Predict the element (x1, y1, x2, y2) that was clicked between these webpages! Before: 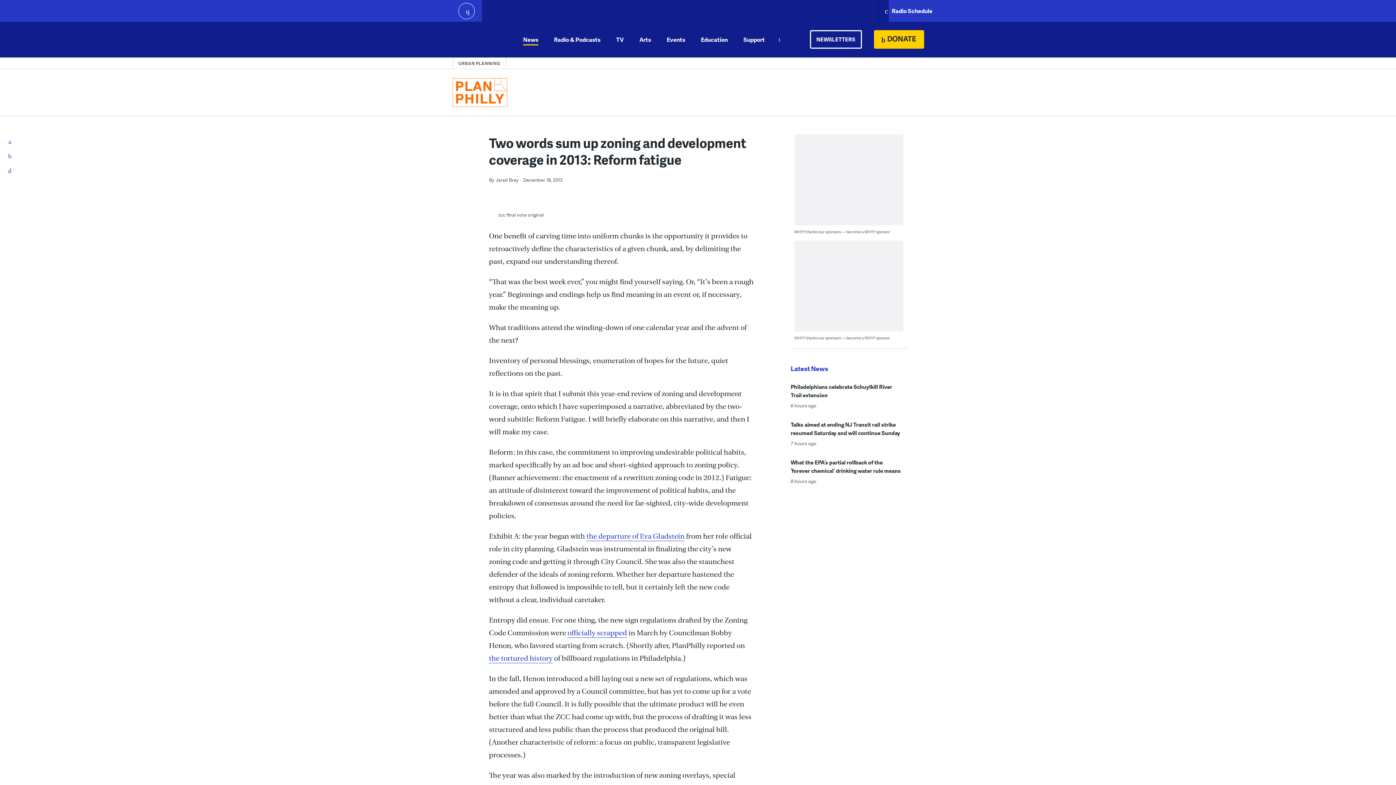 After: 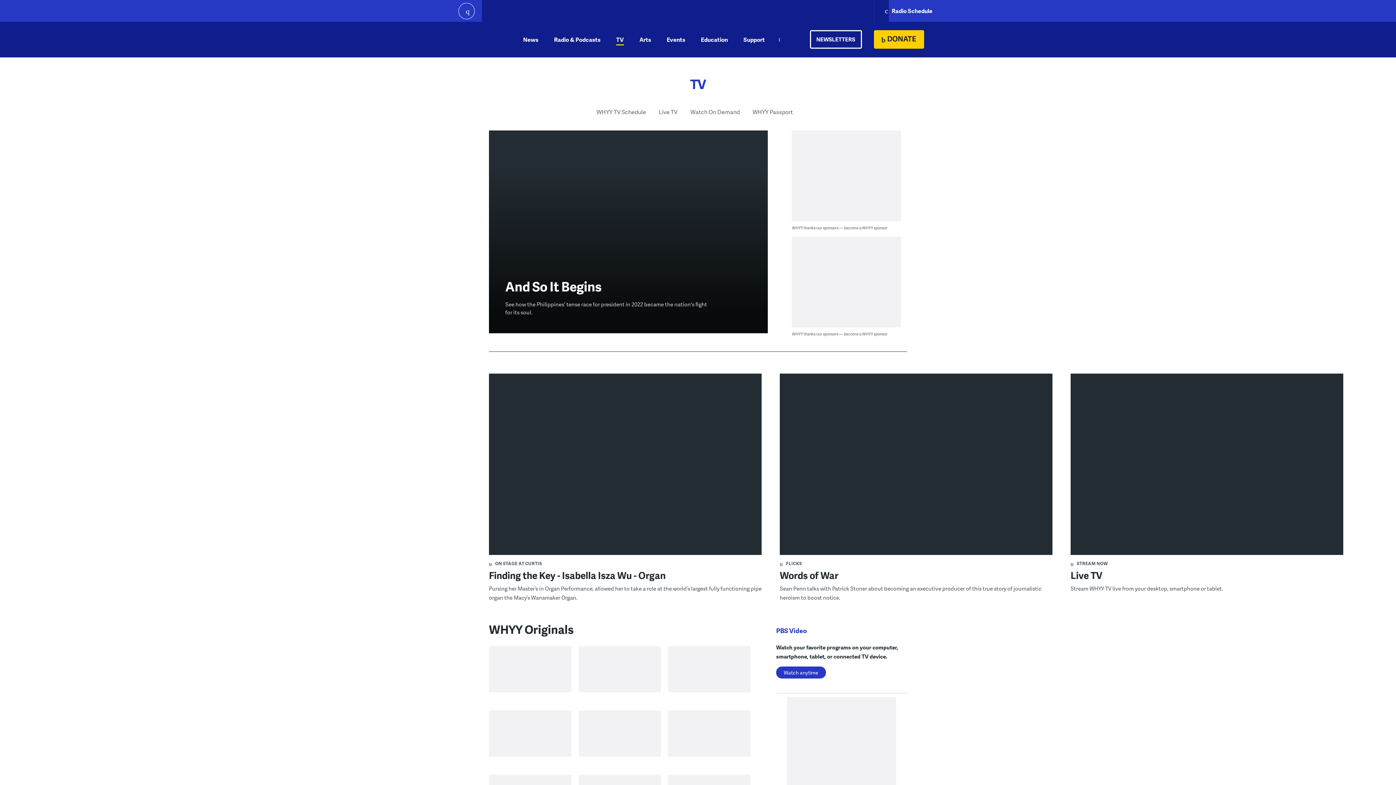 Action: bbox: (616, 21, 624, 57) label: TV